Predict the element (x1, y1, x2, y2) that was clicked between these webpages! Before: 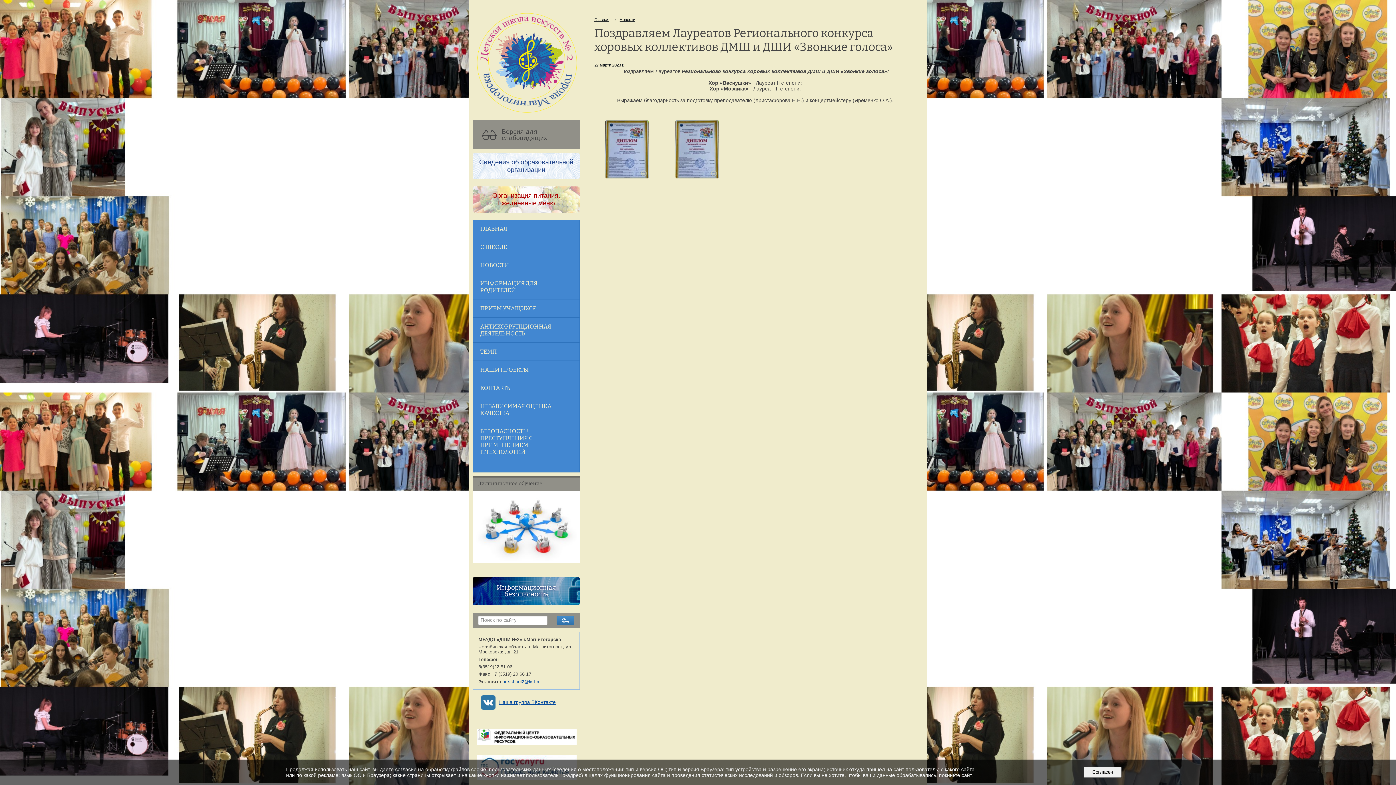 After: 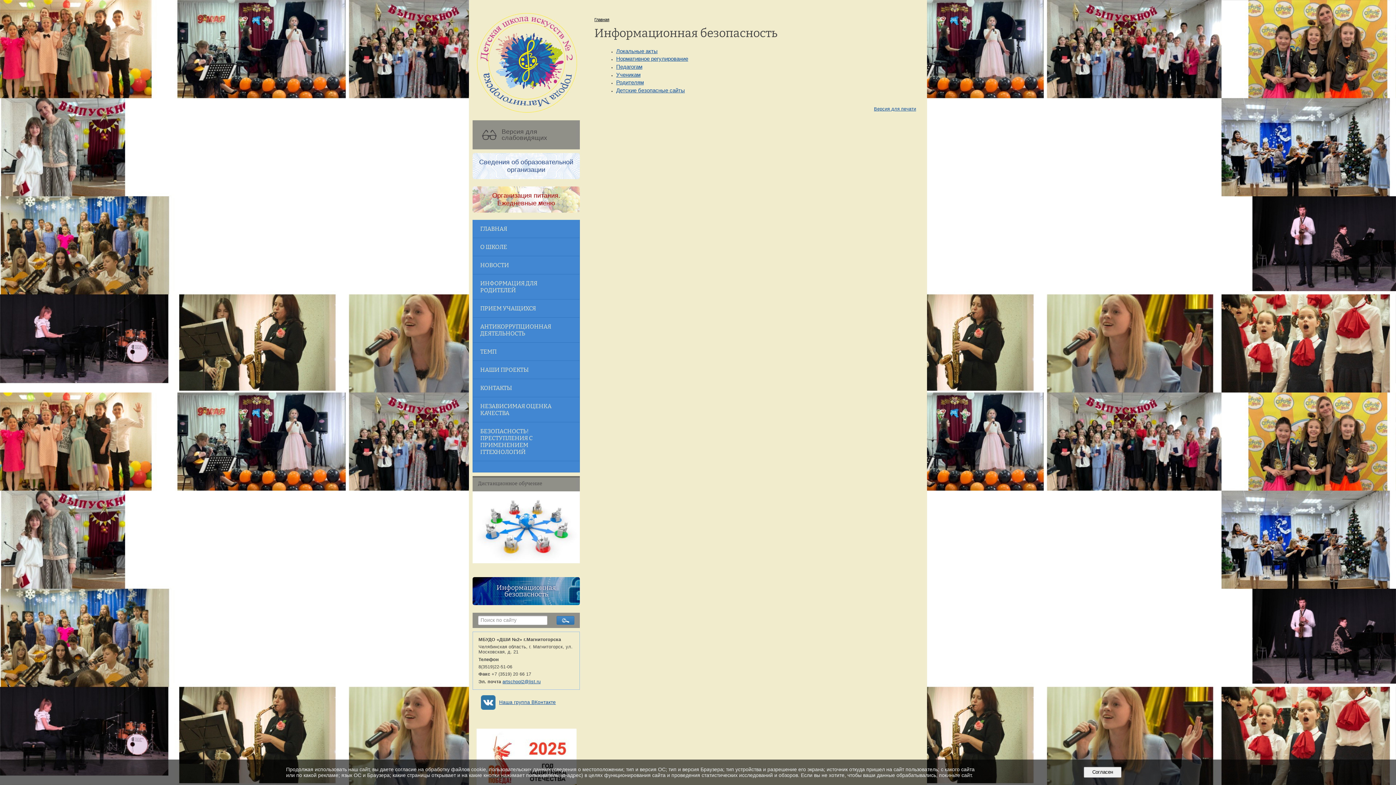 Action: bbox: (481, 584, 570, 597) label: Информационная безопасность